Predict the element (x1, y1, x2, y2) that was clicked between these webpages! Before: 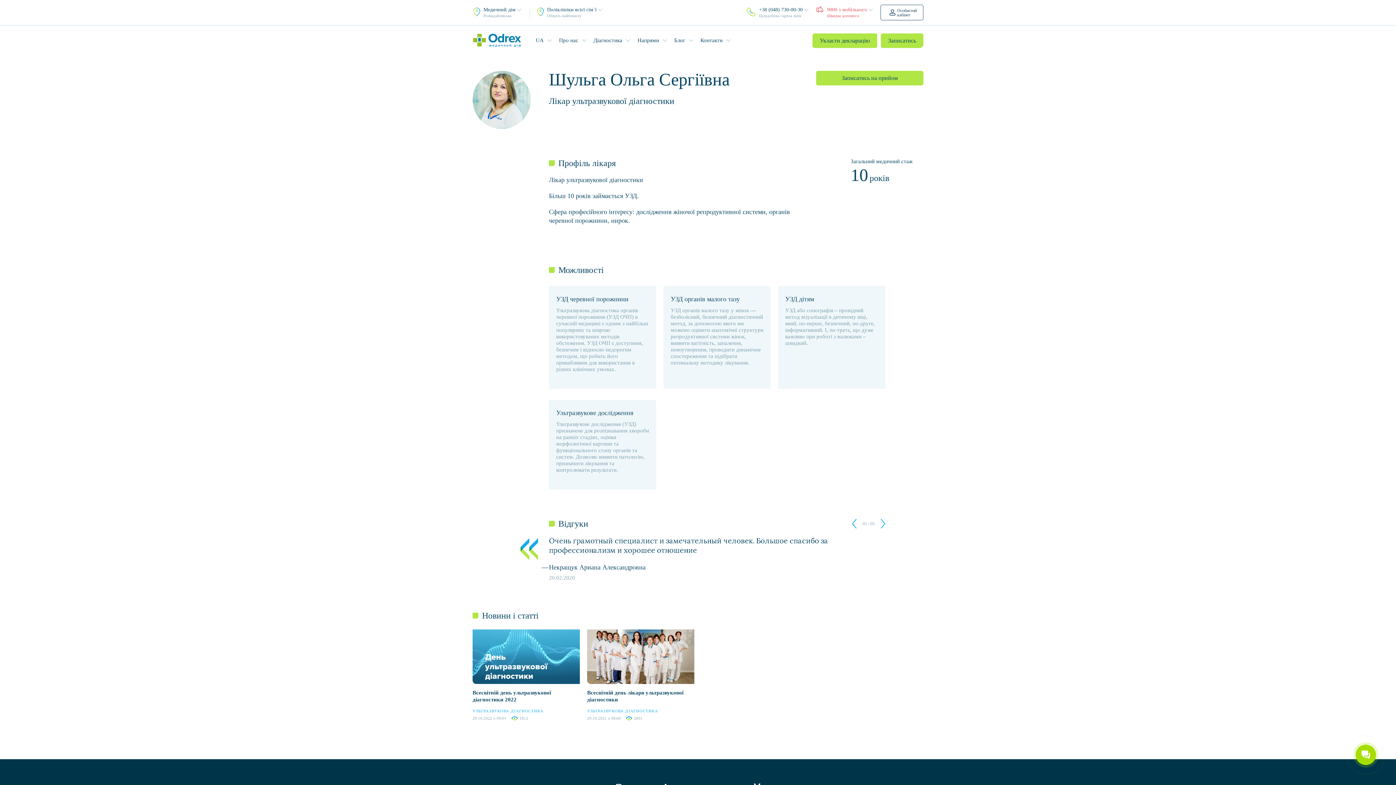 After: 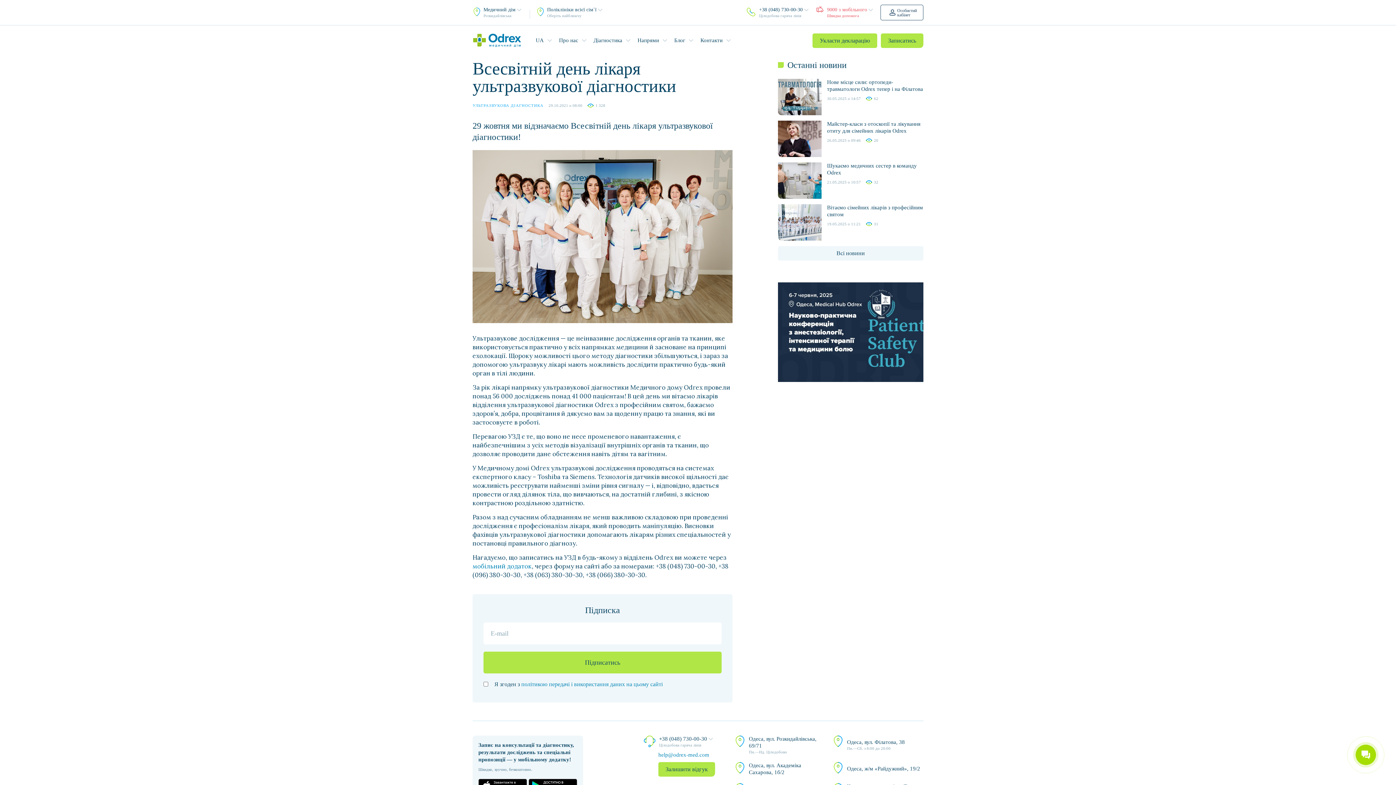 Action: label: Всесвітній день лікаря ультразвукової діагностики bbox: (587, 629, 694, 703)